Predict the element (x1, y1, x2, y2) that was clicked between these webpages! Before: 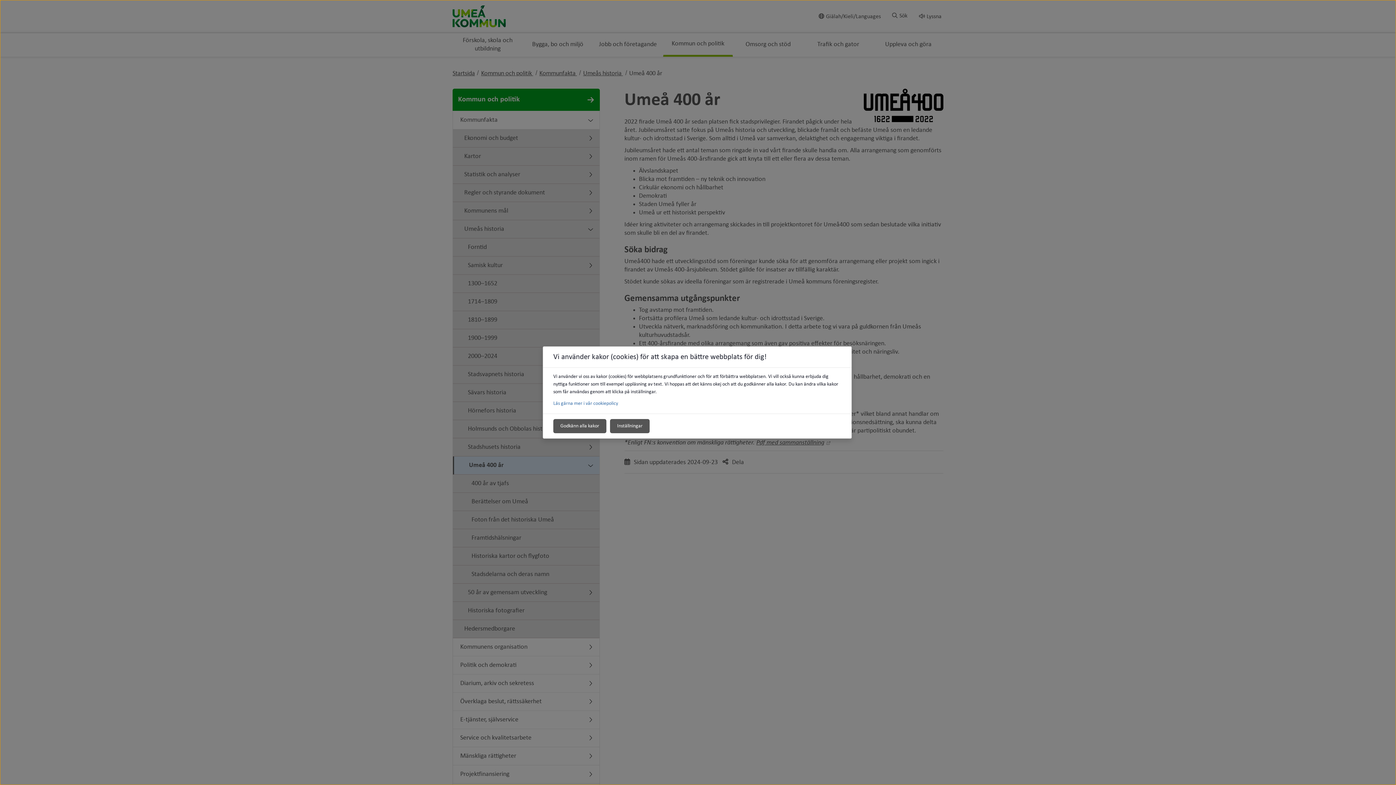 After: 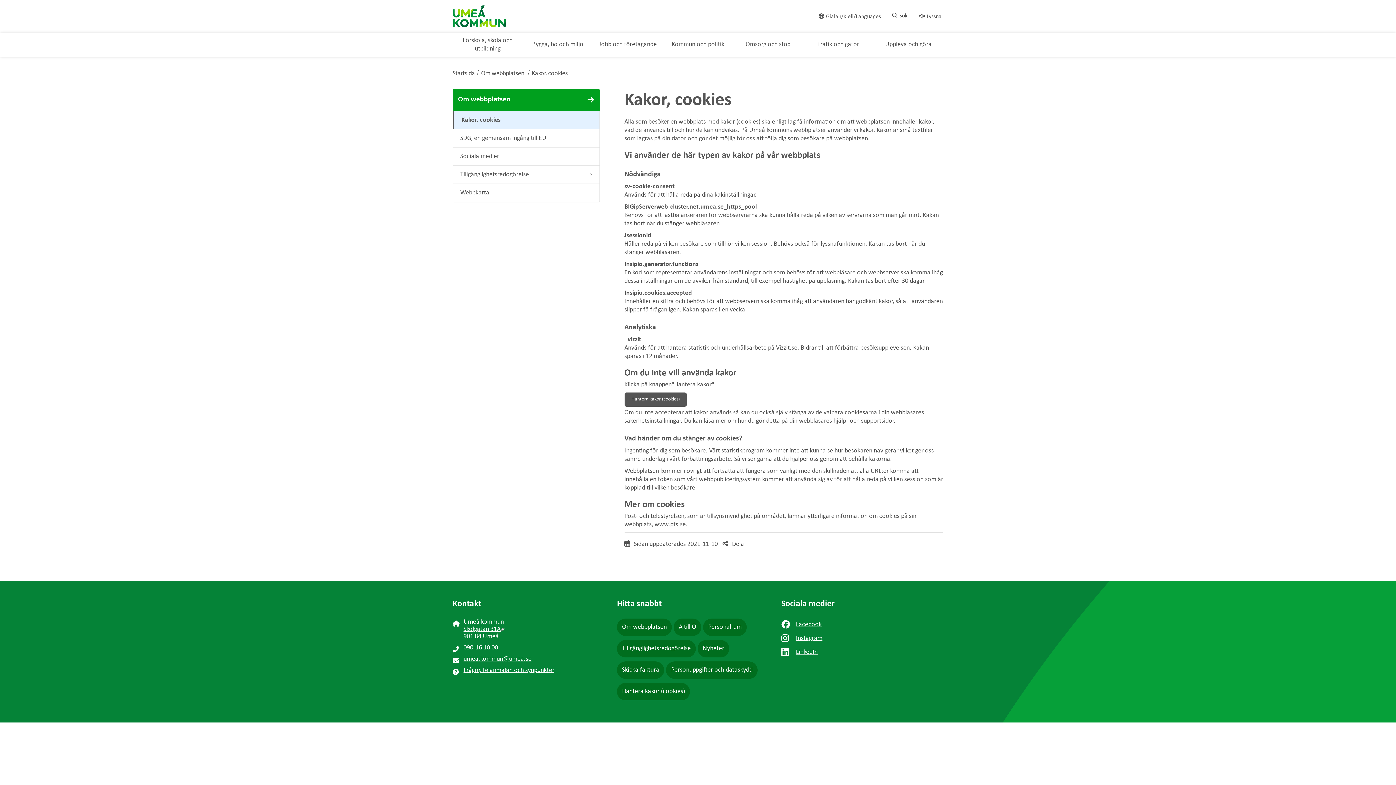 Action: bbox: (553, 401, 618, 406) label: Läs gärna mer i vår cookiepolicy